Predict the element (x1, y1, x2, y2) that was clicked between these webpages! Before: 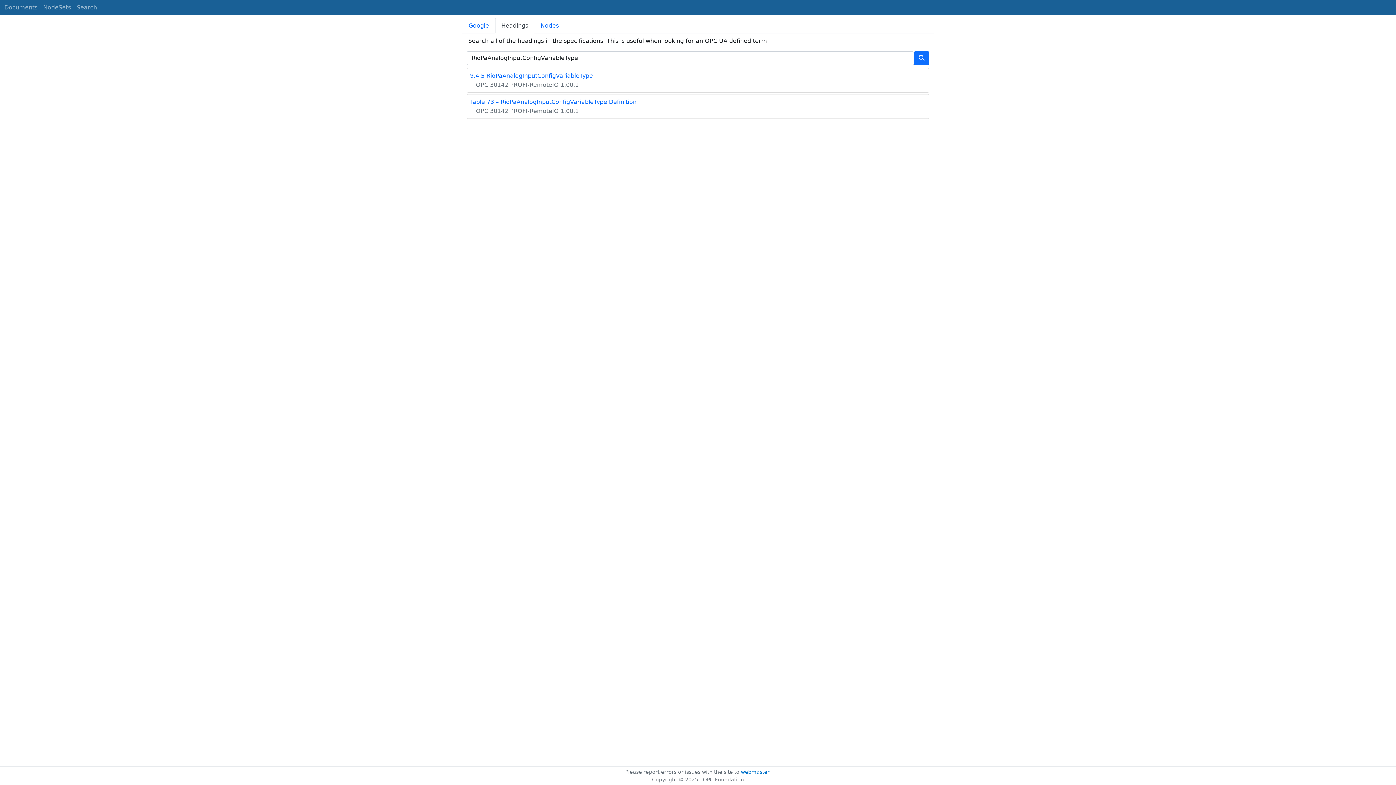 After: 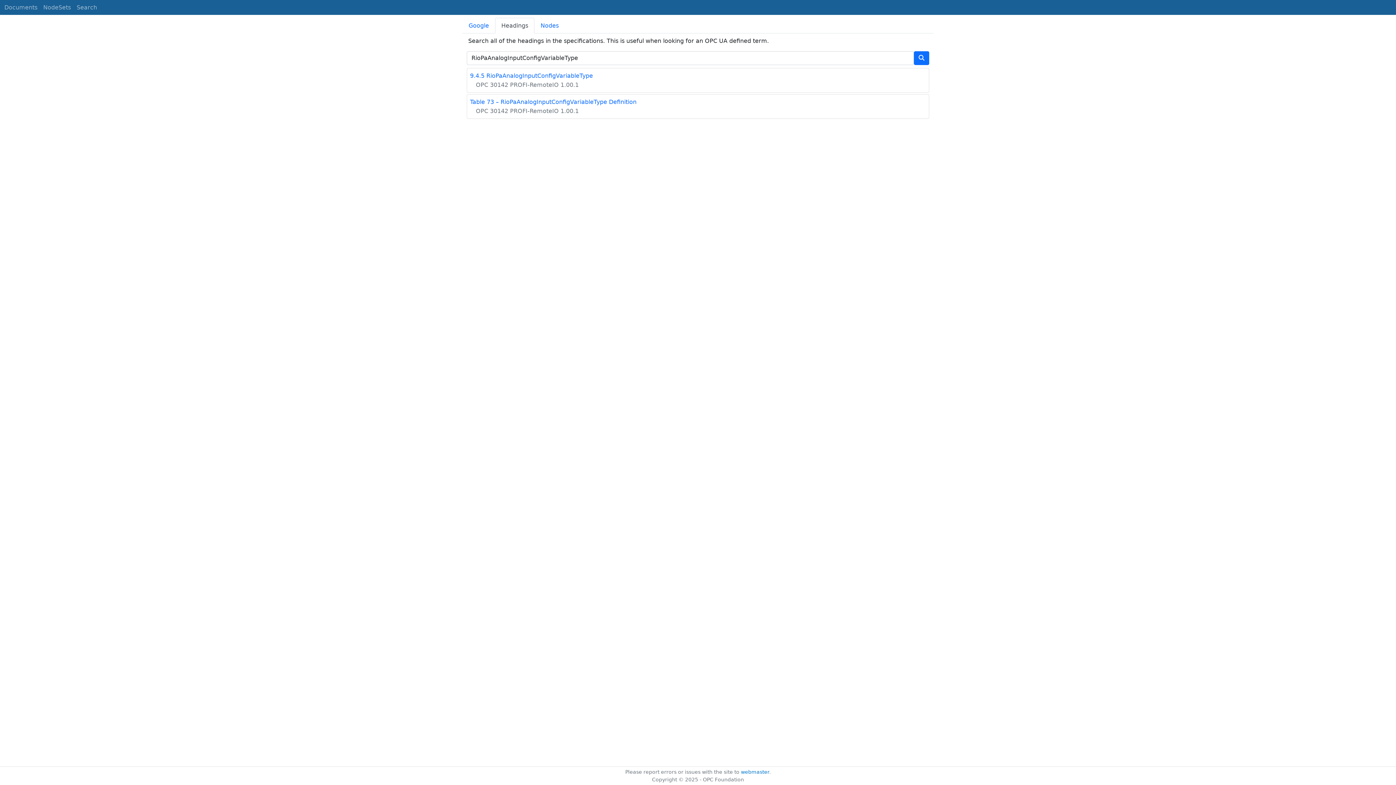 Action: label: webmaster bbox: (741, 769, 769, 775)